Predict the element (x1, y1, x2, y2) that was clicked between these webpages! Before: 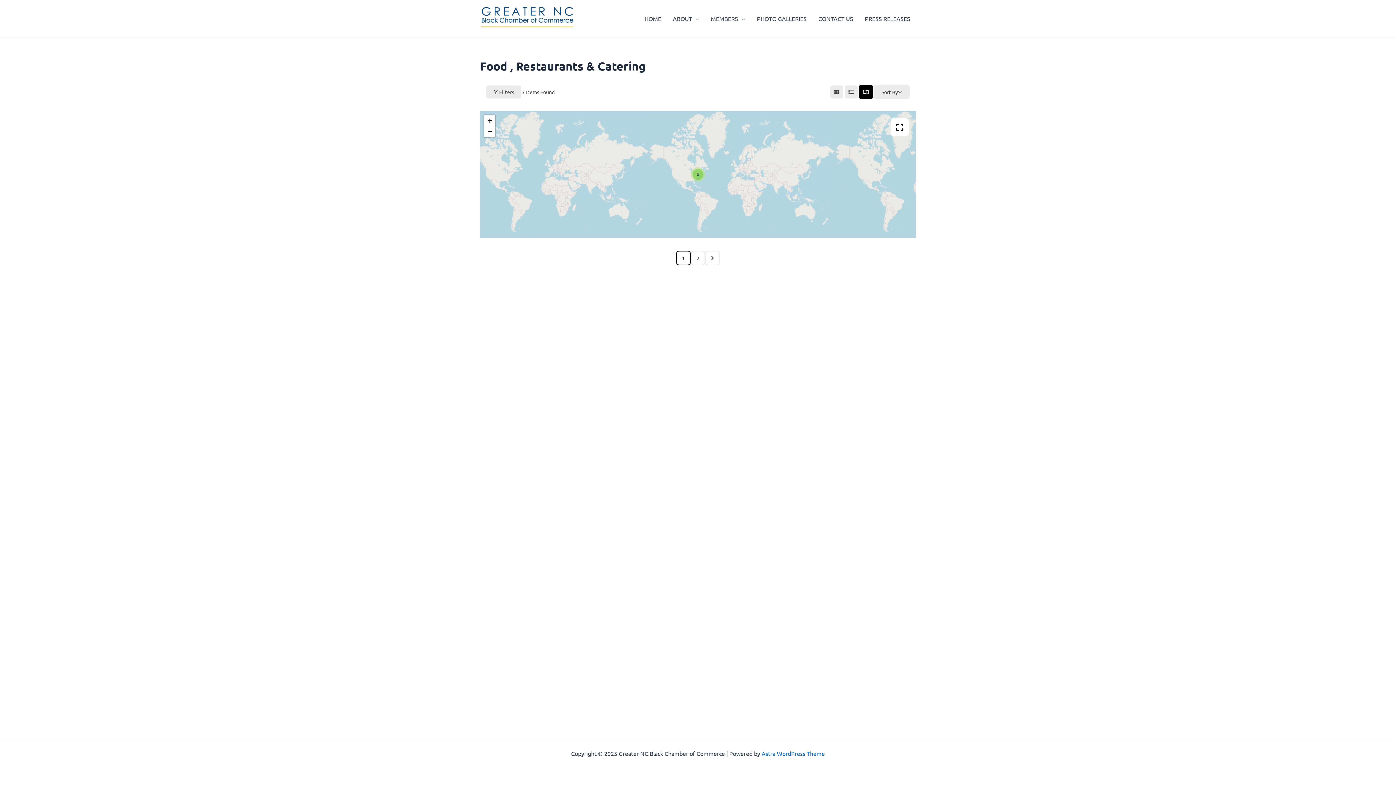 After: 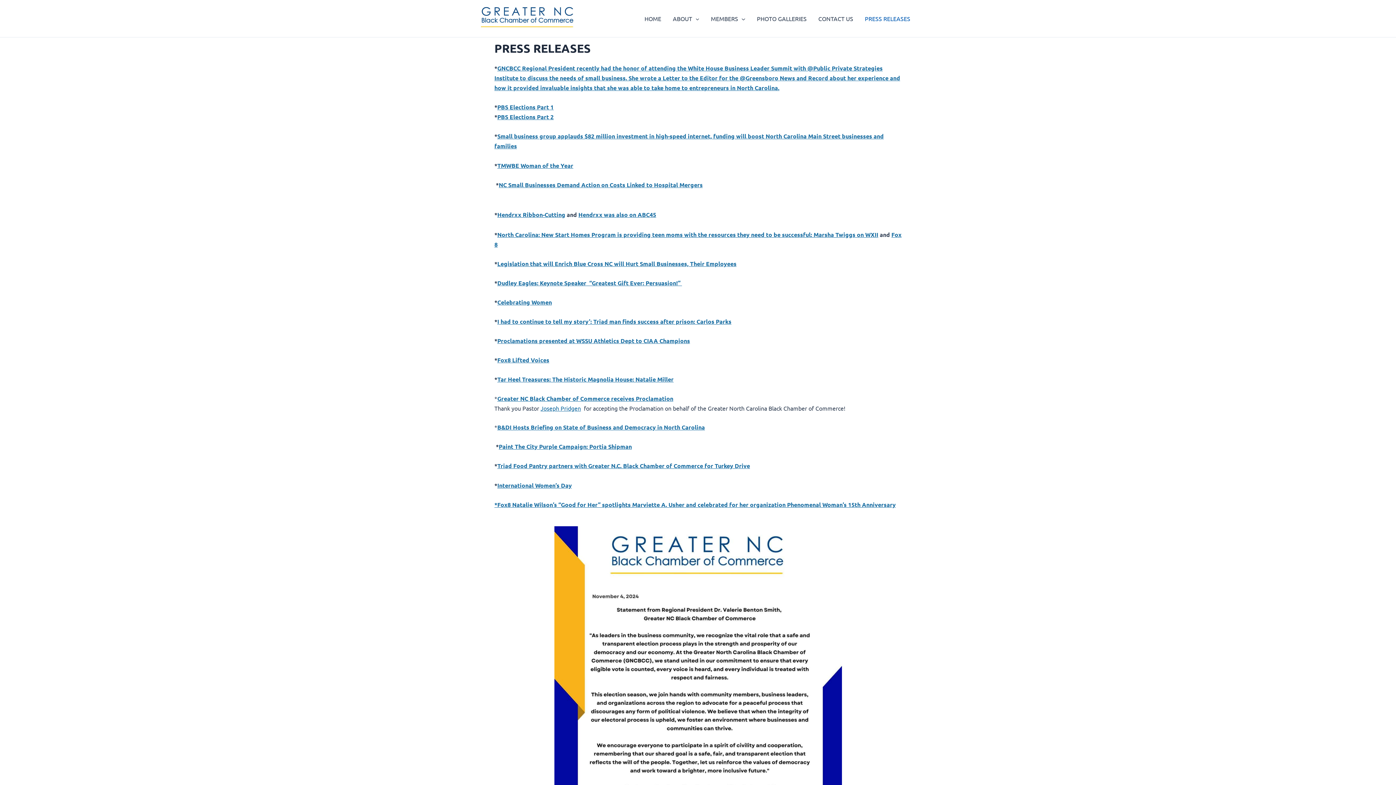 Action: bbox: (859, 4, 916, 33) label: PRESS RELEASES